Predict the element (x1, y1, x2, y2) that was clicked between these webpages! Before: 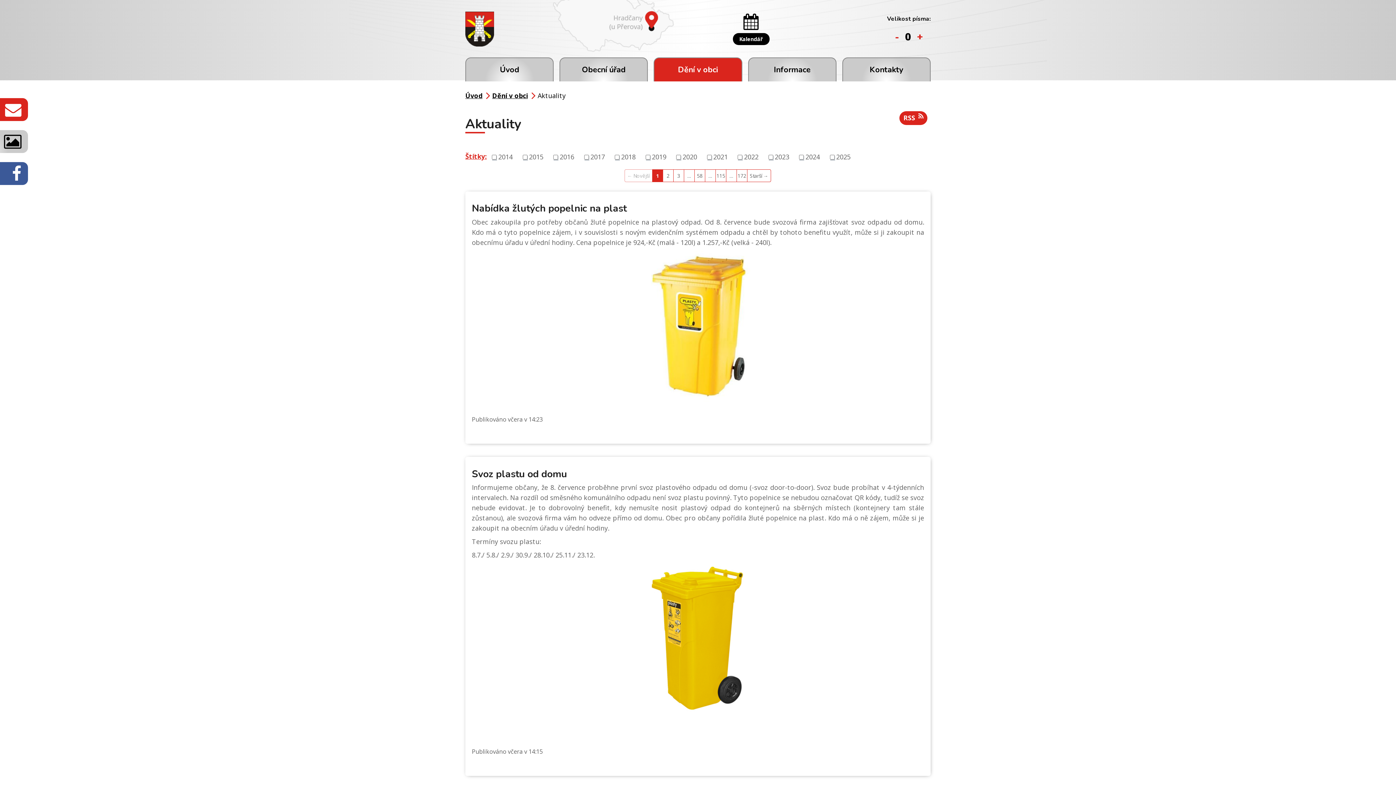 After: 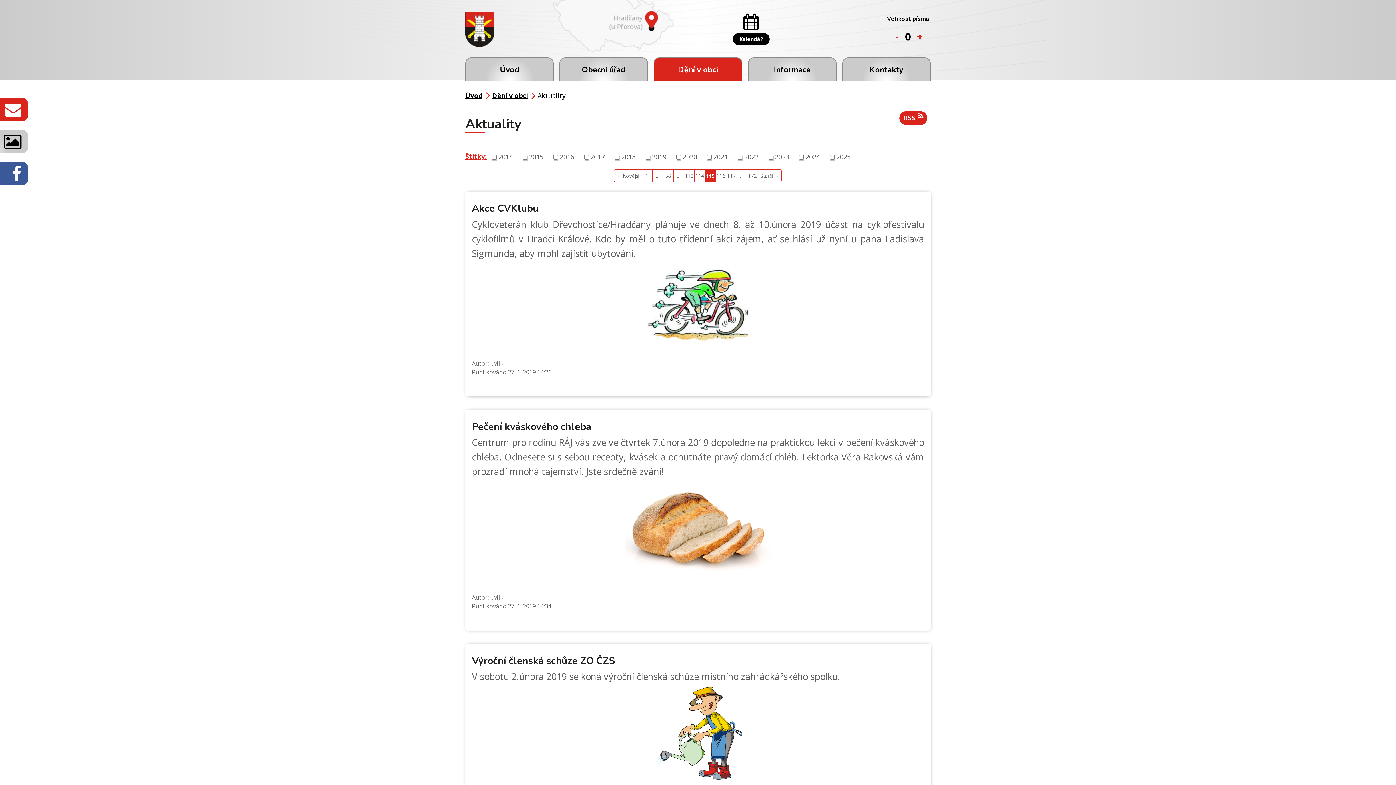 Action: label: 115 bbox: (715, 169, 726, 182)